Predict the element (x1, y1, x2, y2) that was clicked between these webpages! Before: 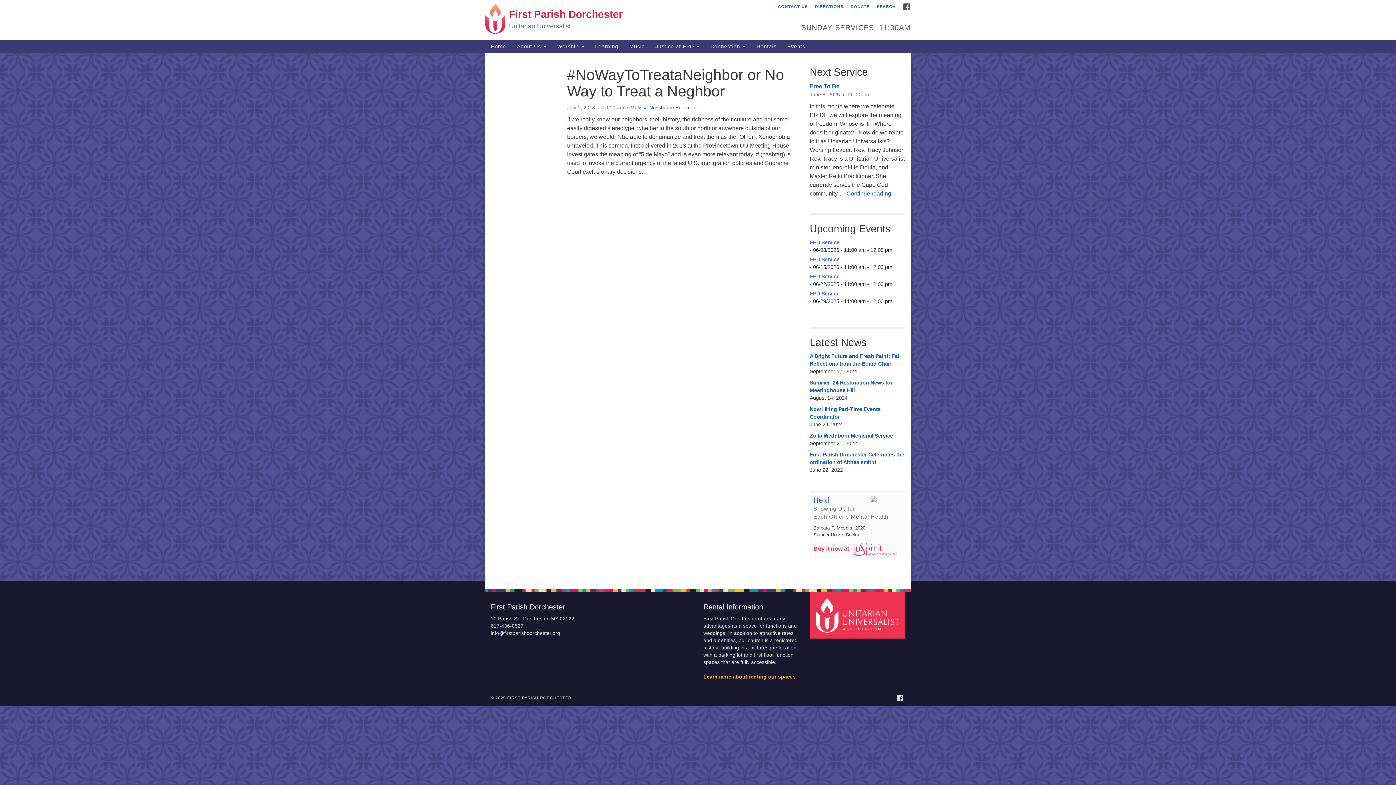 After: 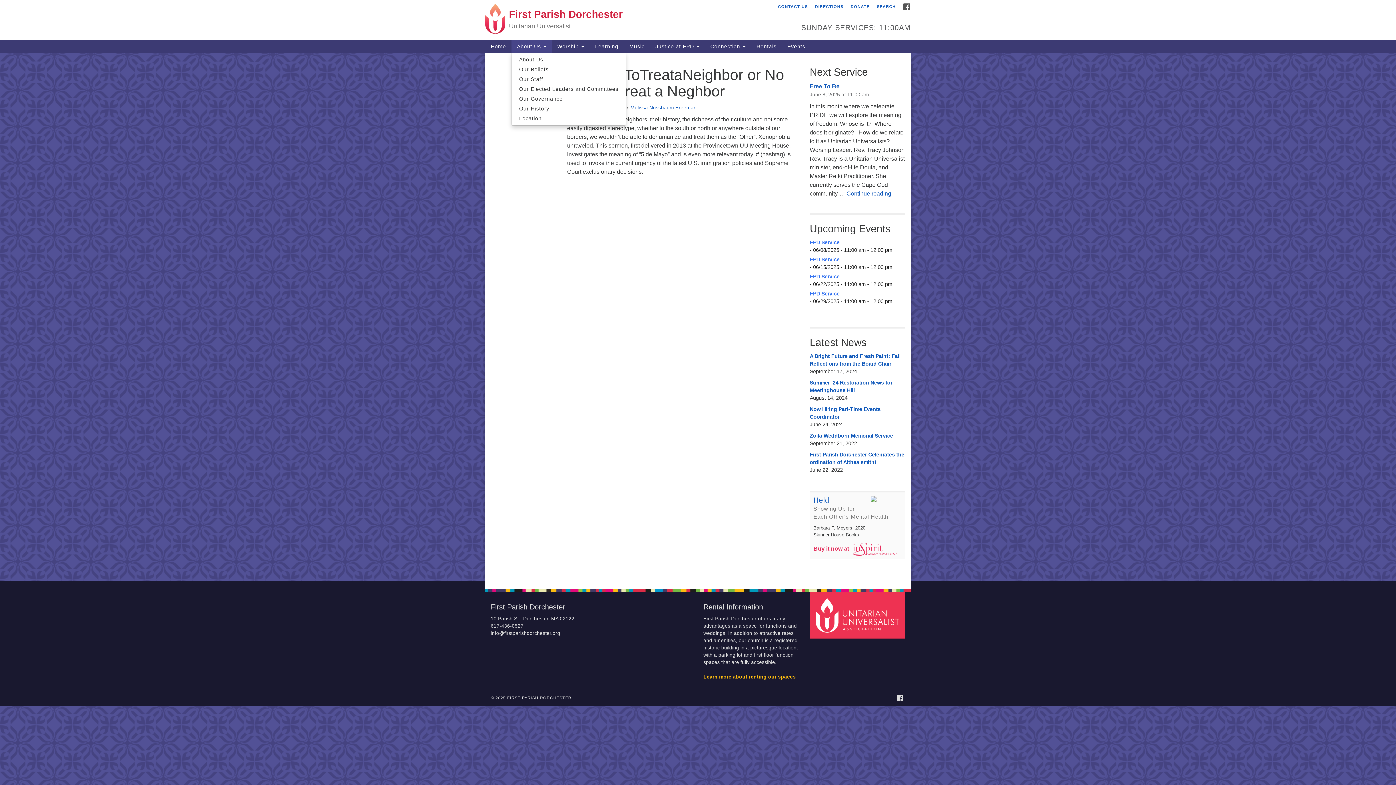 Action: label: About Us  bbox: (511, 40, 552, 52)